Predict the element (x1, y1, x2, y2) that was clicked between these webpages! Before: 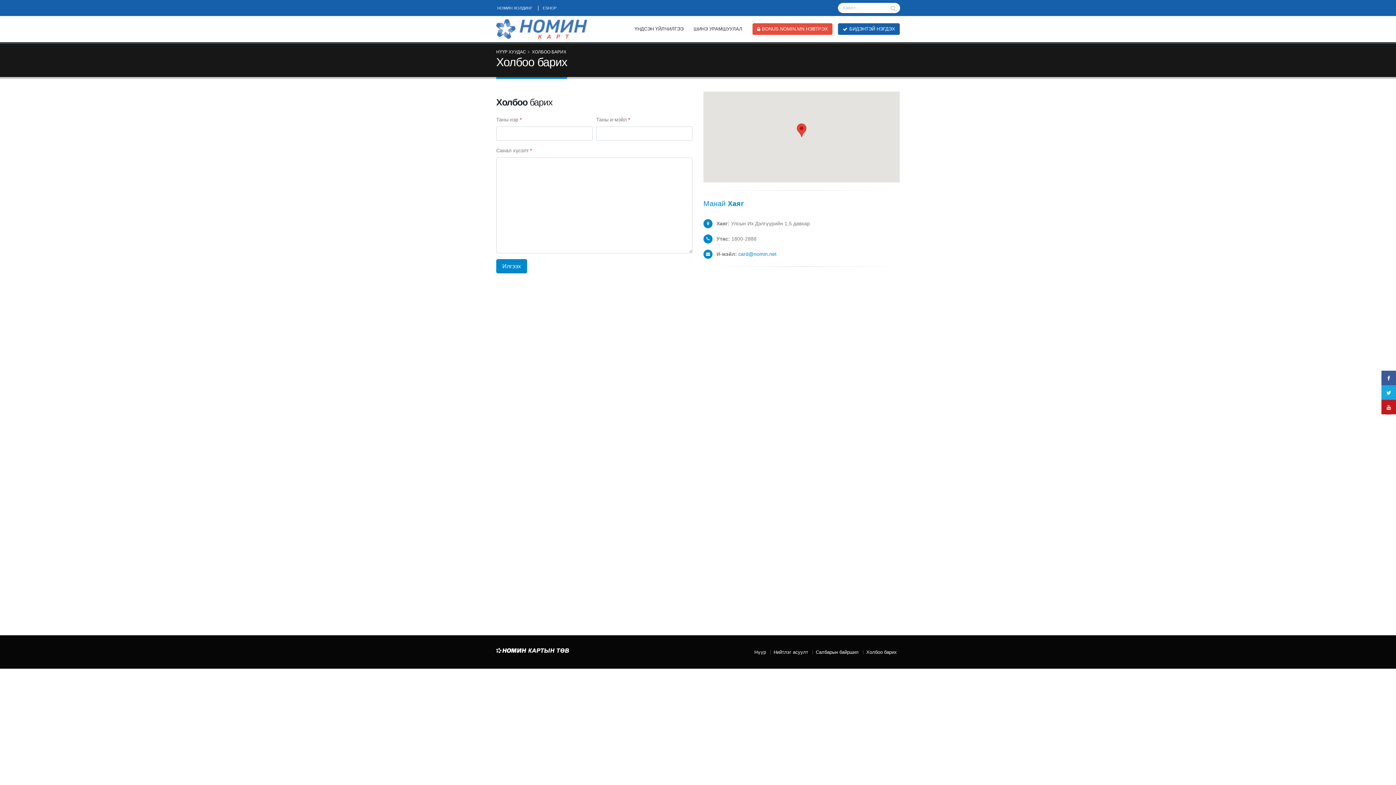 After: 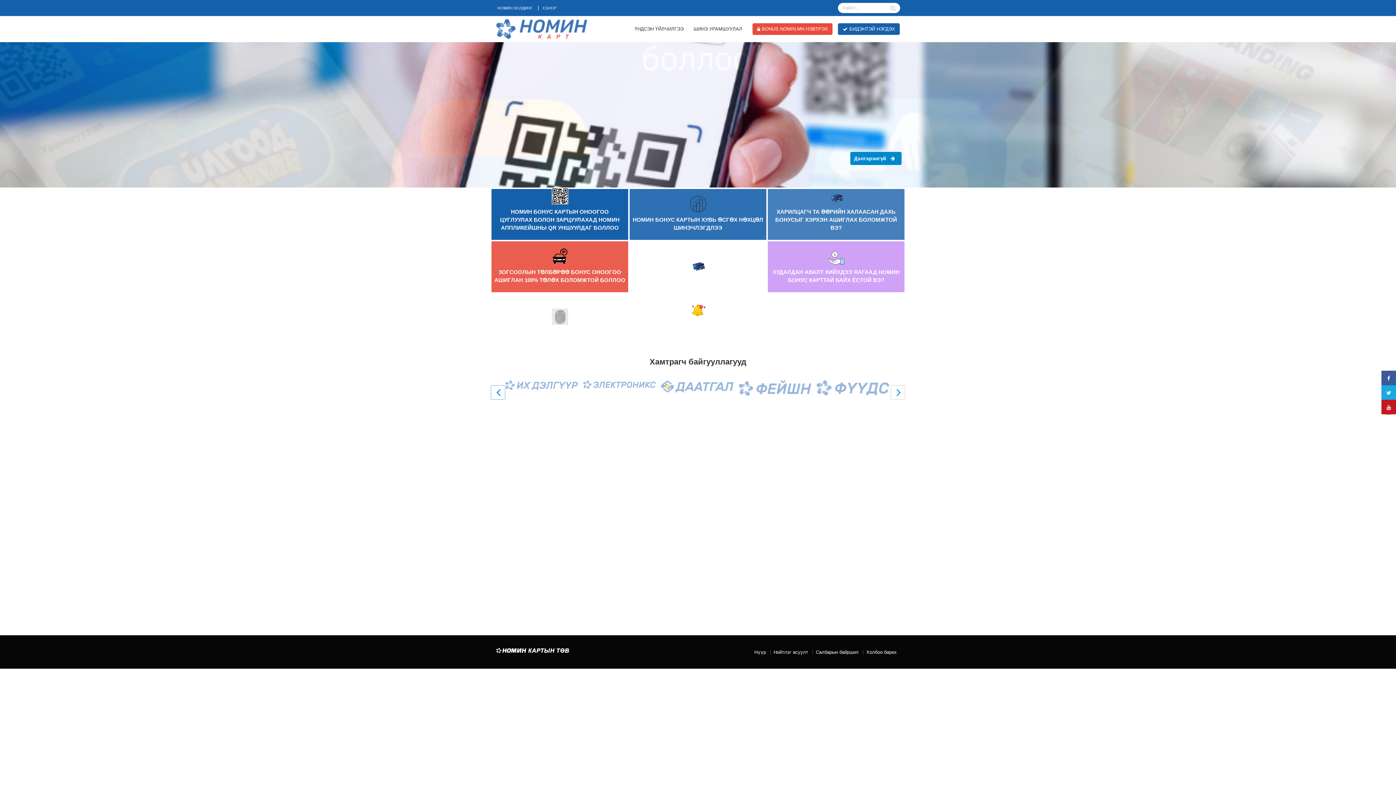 Action: bbox: (496, 49, 526, 54) label: НҮҮР ХУУДАС